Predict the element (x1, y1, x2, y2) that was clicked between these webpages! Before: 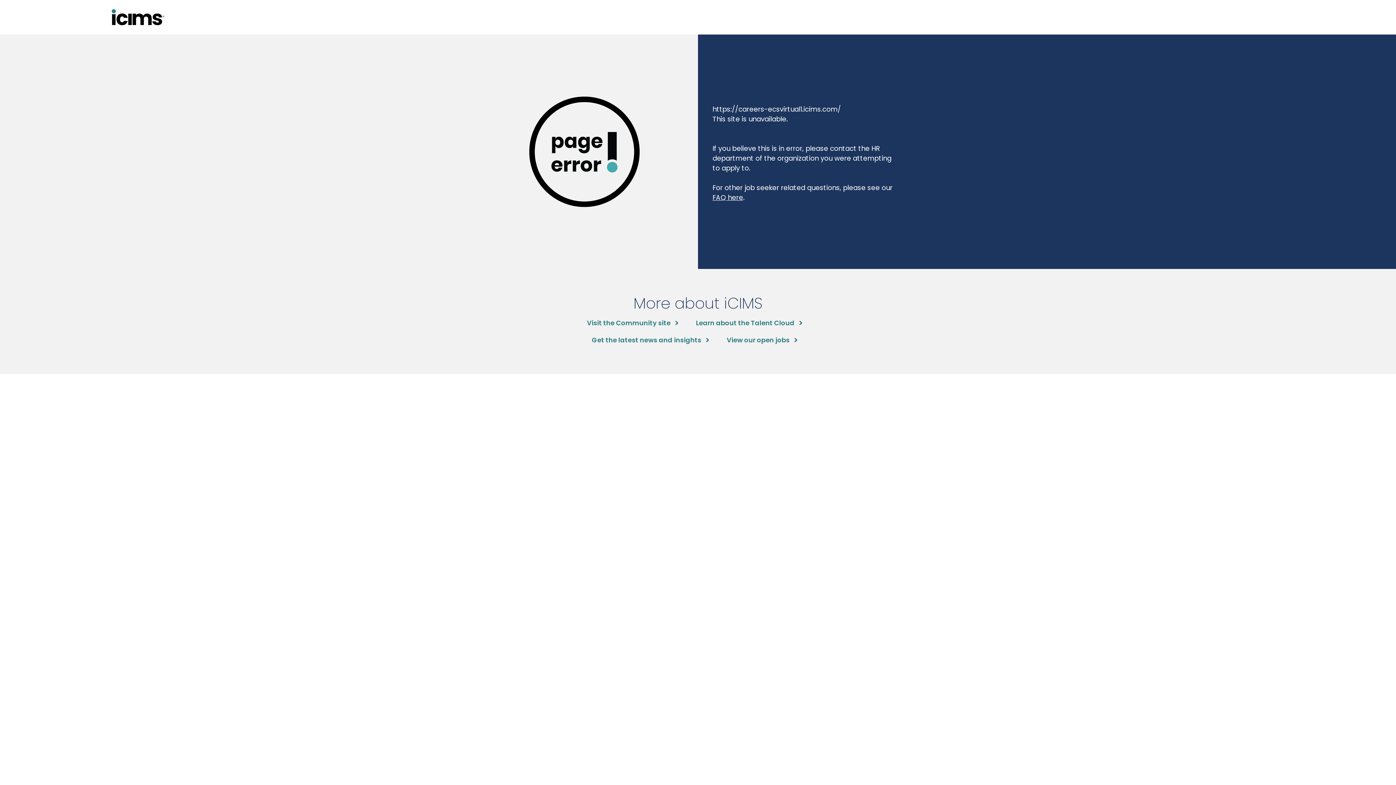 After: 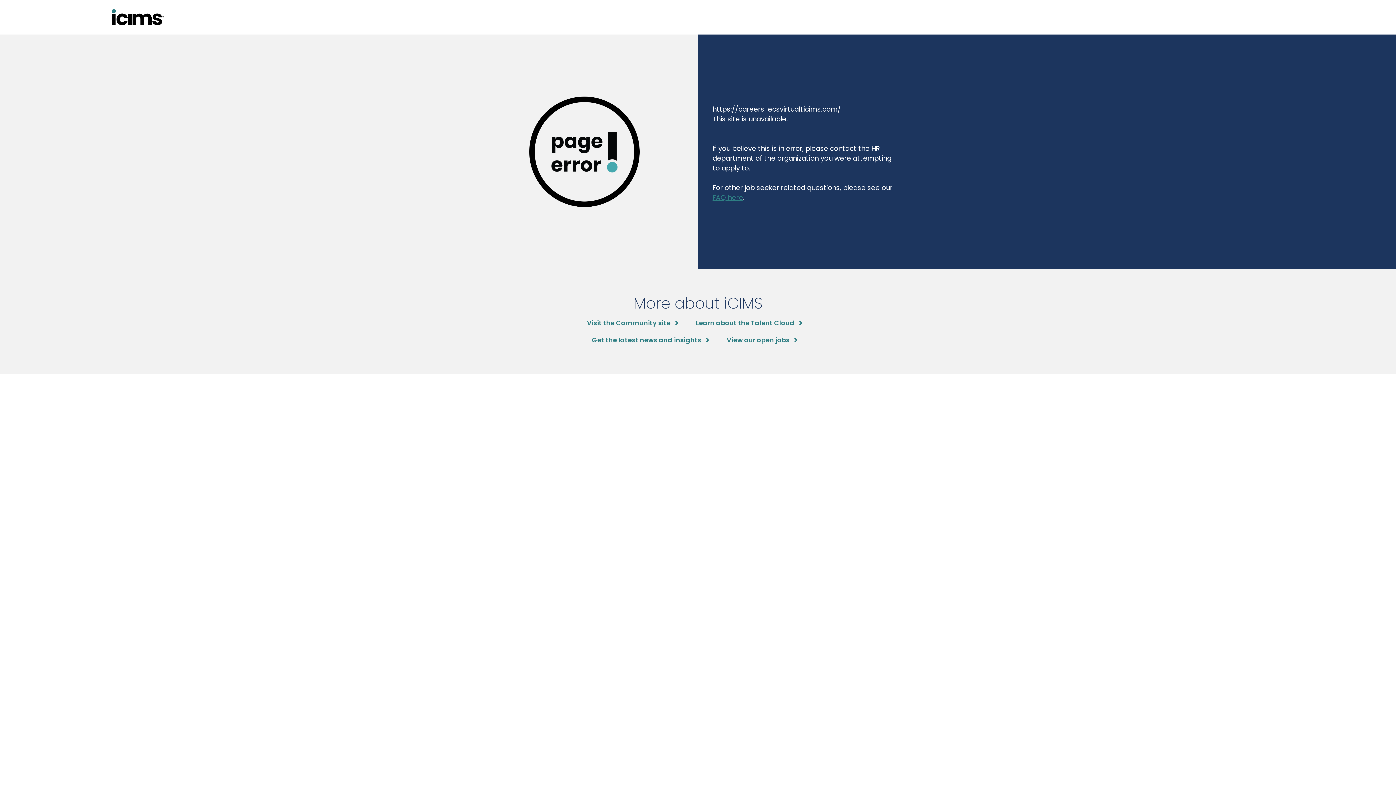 Action: label: FAQ here bbox: (712, 192, 743, 202)